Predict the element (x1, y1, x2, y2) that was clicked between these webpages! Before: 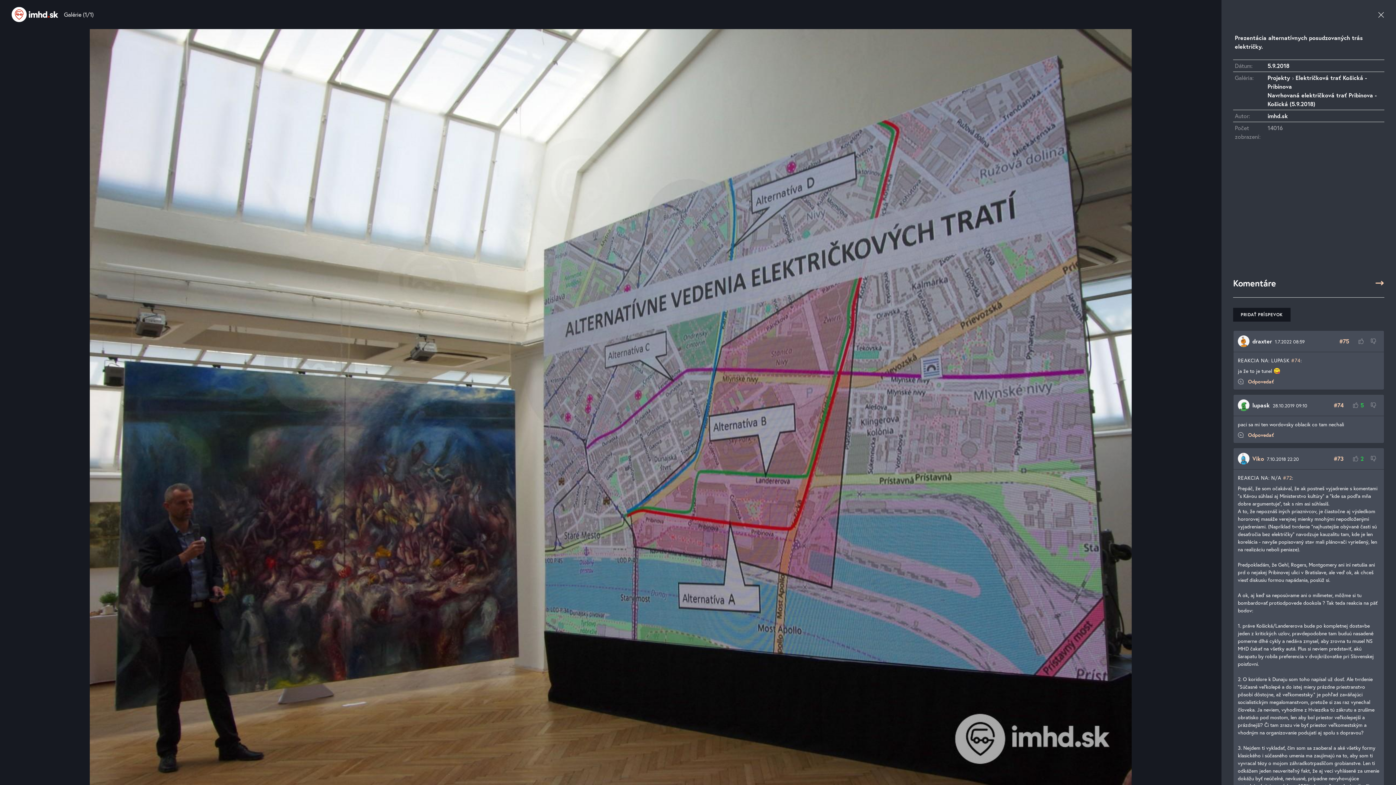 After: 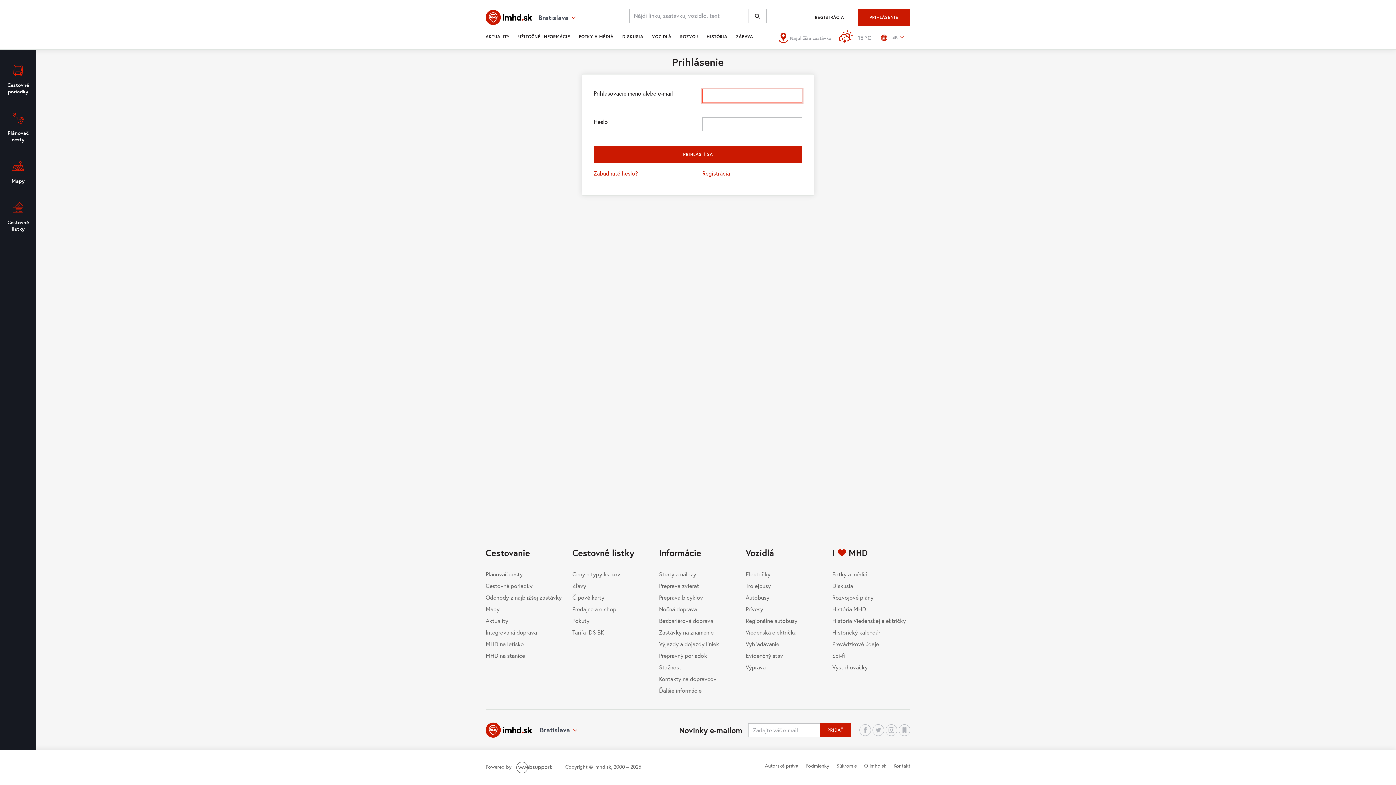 Action: bbox: (1349, 397, 1367, 413) label:  
OHODNOTIŤ KLADNE
5